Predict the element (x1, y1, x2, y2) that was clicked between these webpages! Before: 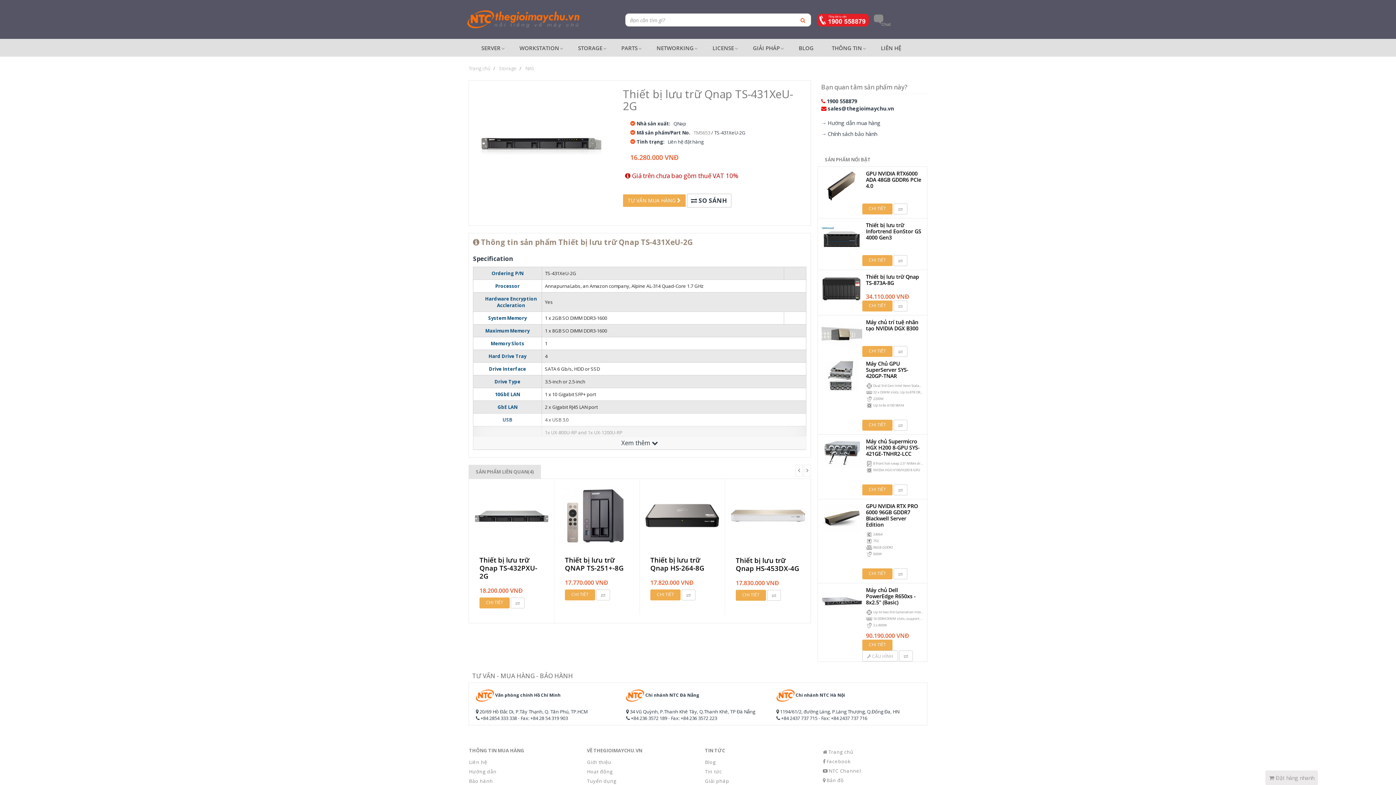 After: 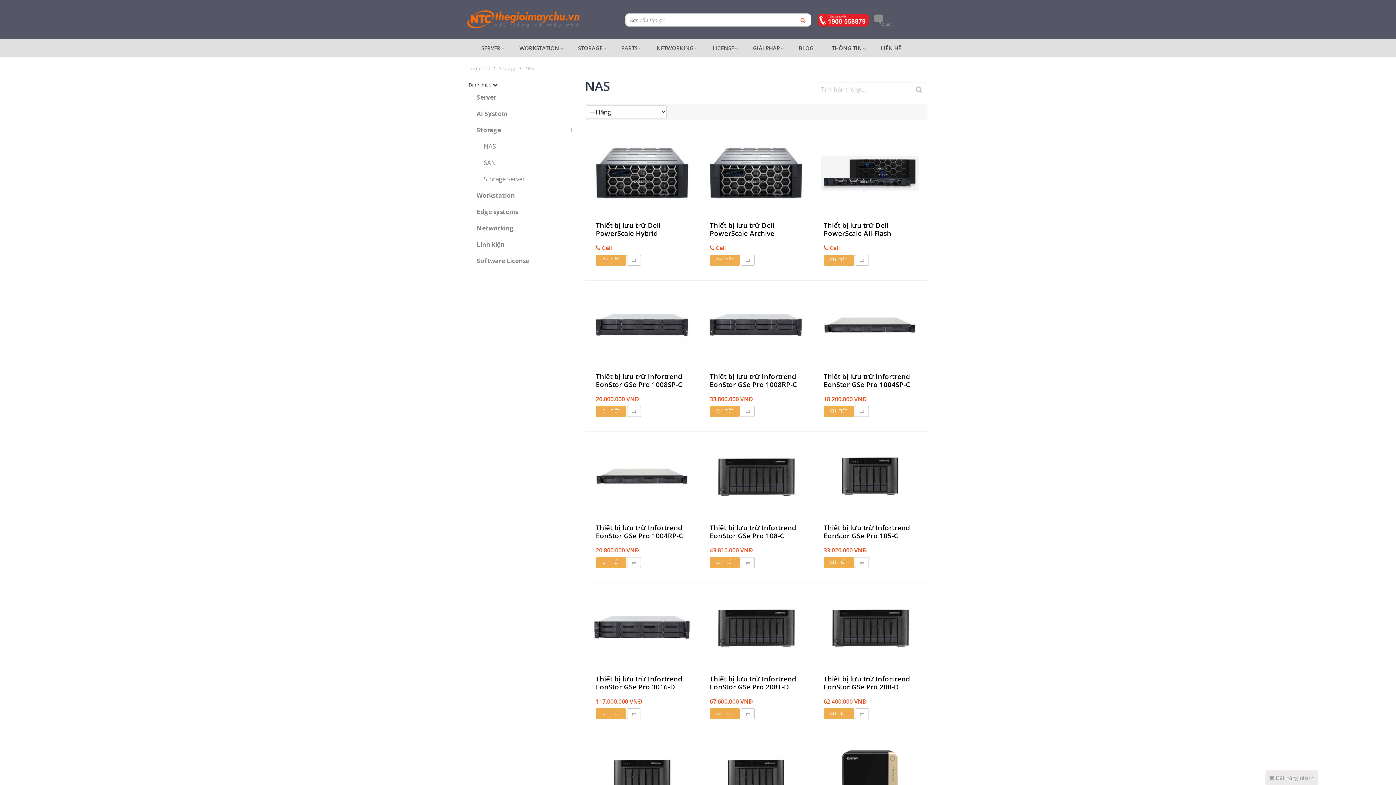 Action: bbox: (525, 65, 534, 71) label: NAS